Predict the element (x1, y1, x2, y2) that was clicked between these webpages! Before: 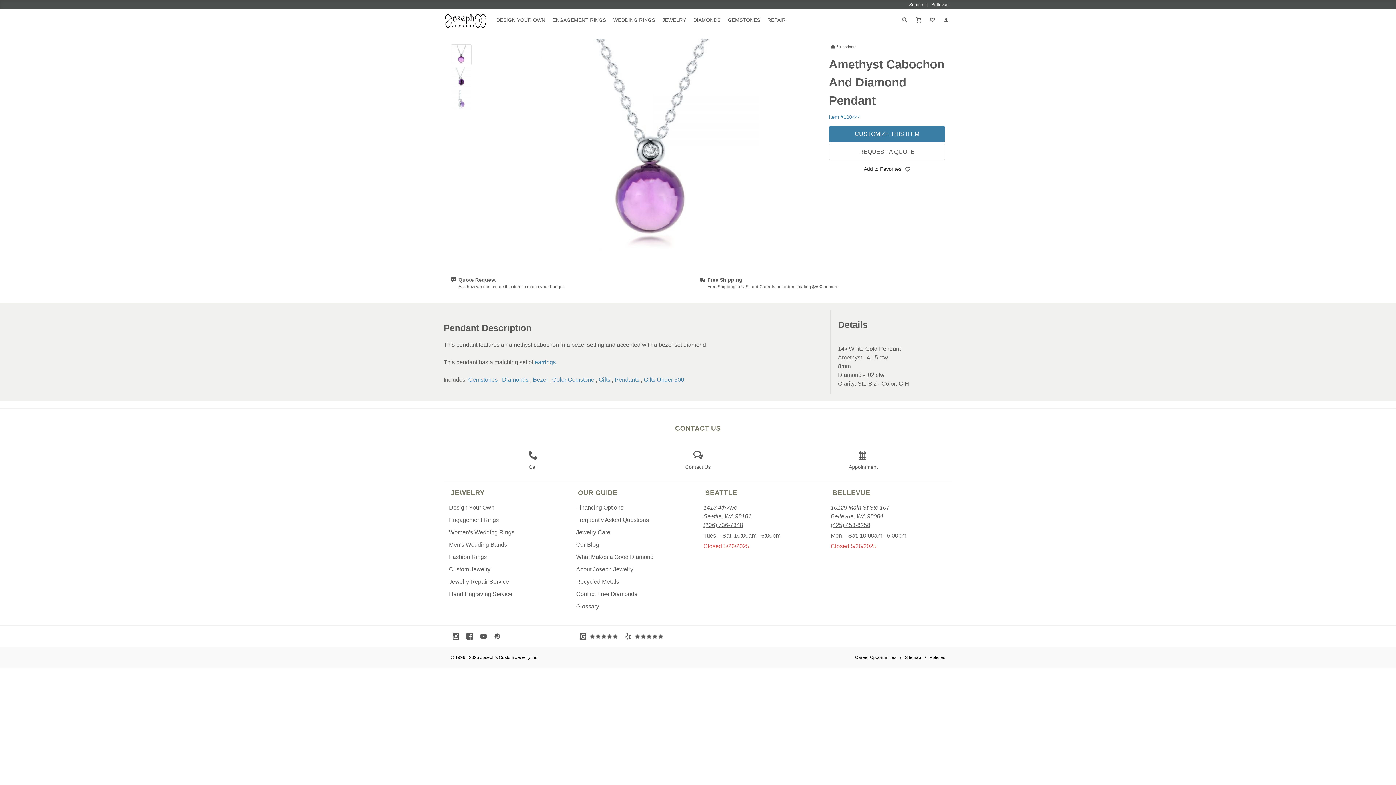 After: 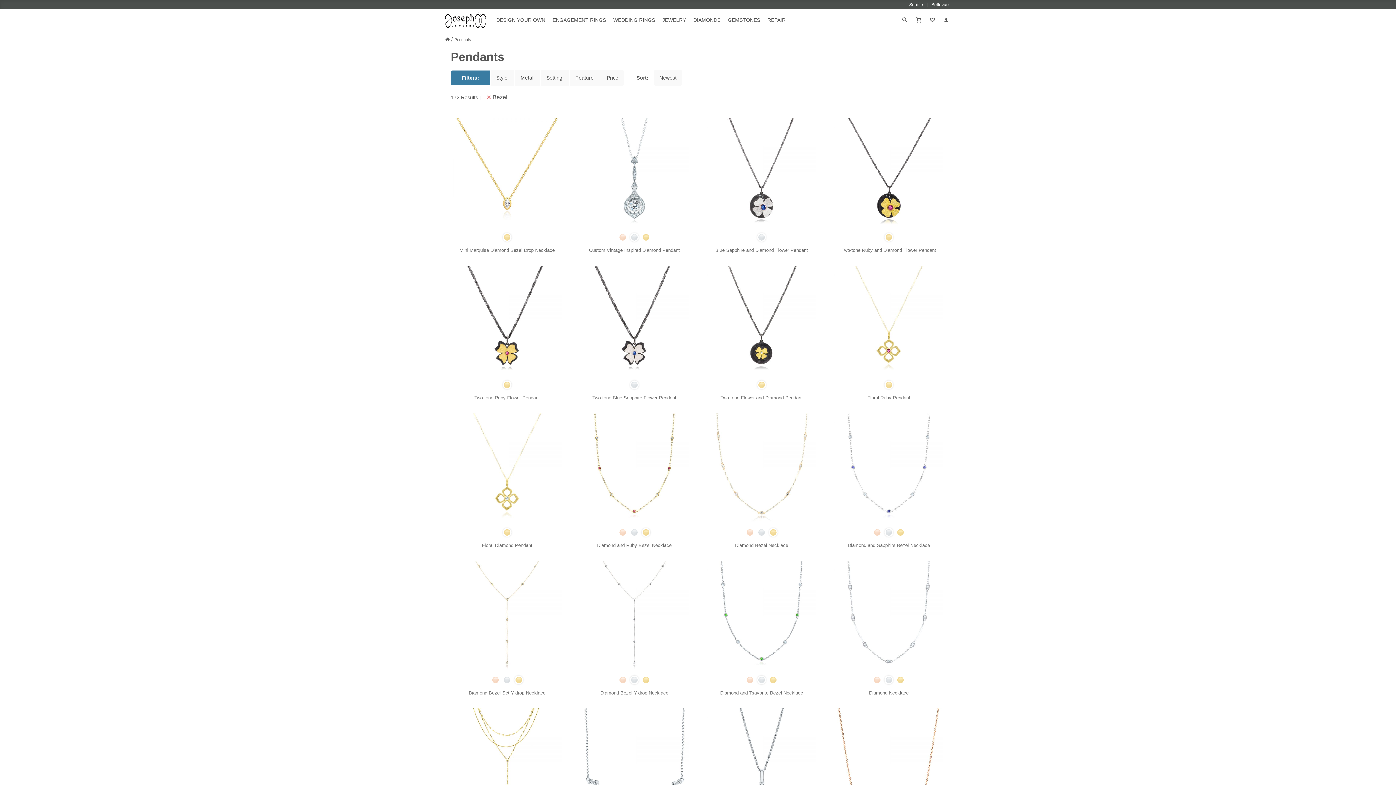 Action: bbox: (533, 376, 548, 382) label: Bezel